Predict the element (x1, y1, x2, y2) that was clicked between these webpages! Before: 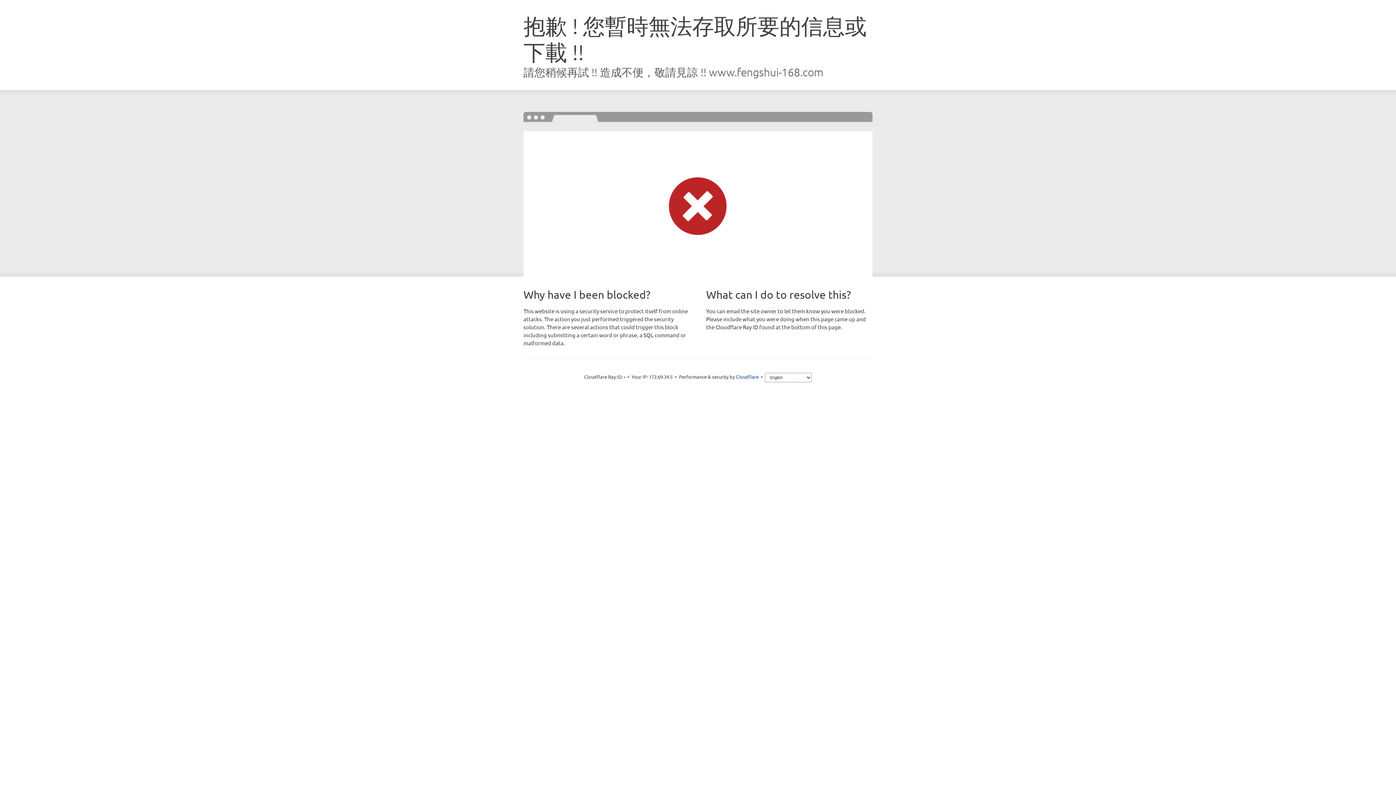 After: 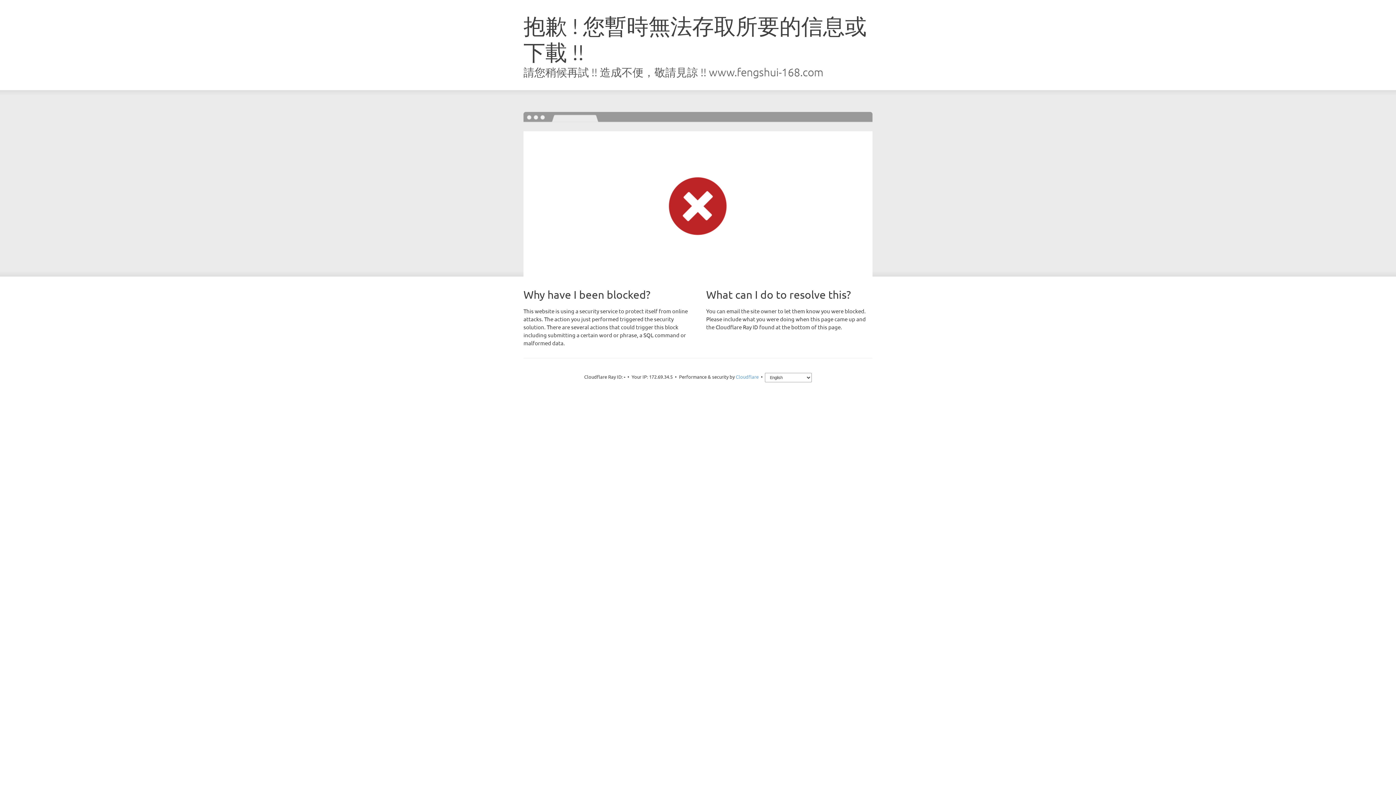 Action: bbox: (735, 373, 758, 380) label: Cloudflare